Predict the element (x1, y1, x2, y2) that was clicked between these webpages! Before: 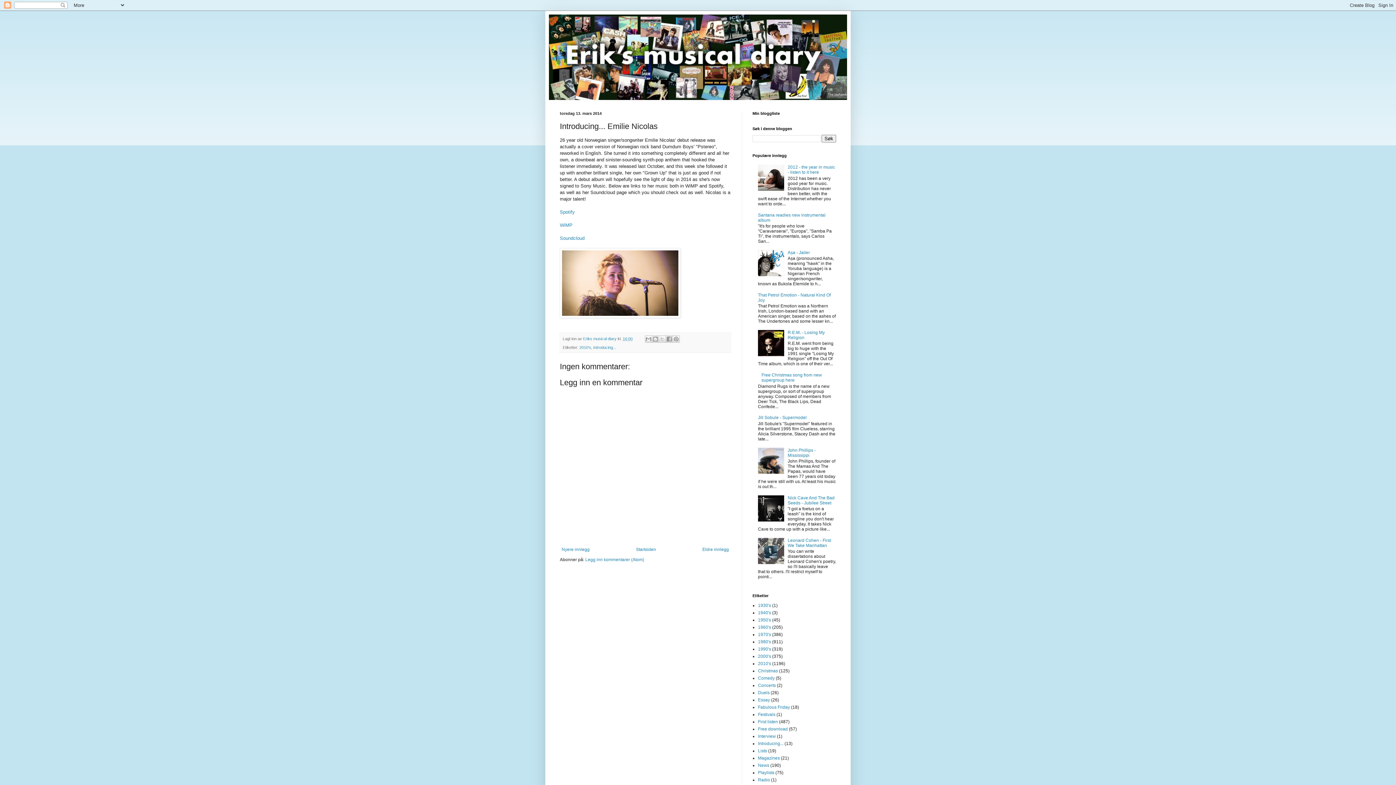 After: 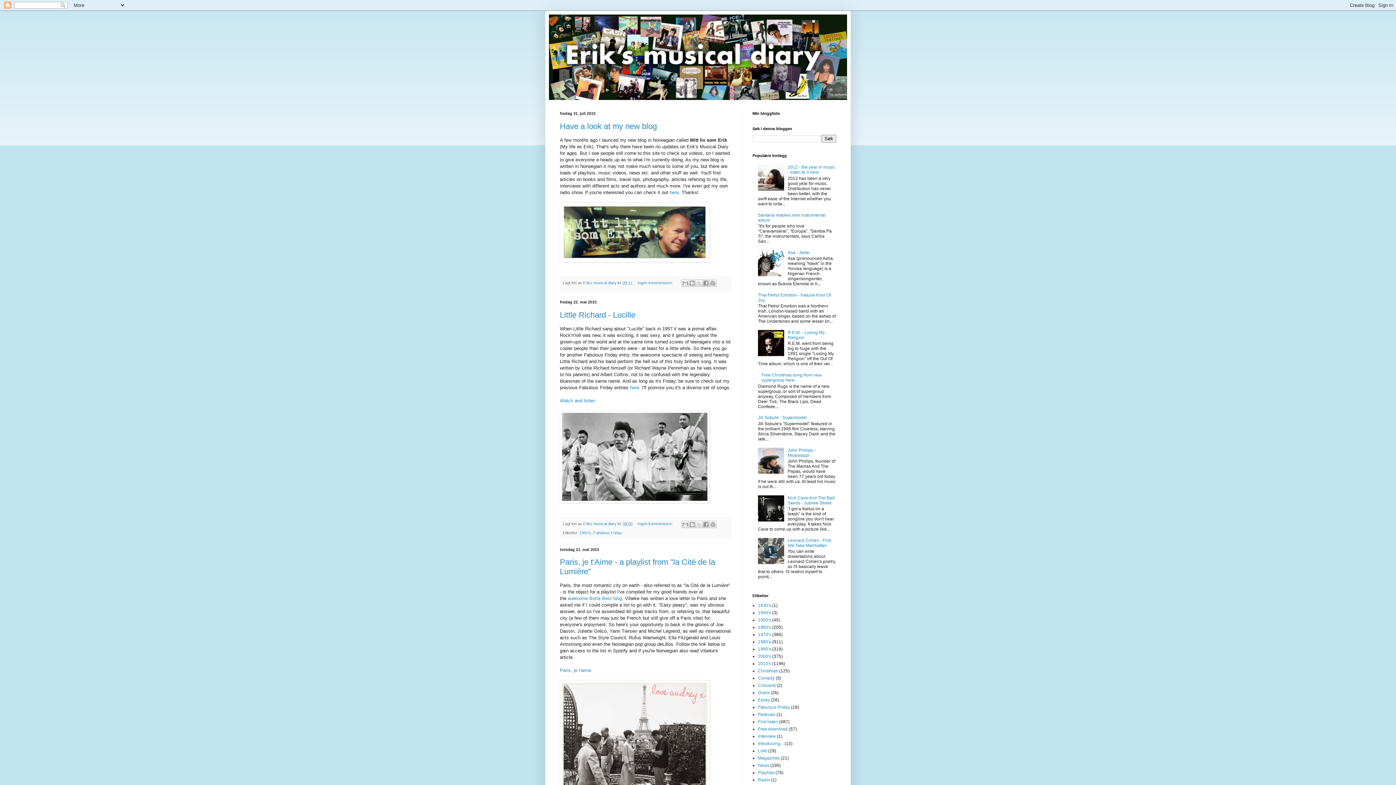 Action: bbox: (634, 545, 658, 554) label: Startsiden